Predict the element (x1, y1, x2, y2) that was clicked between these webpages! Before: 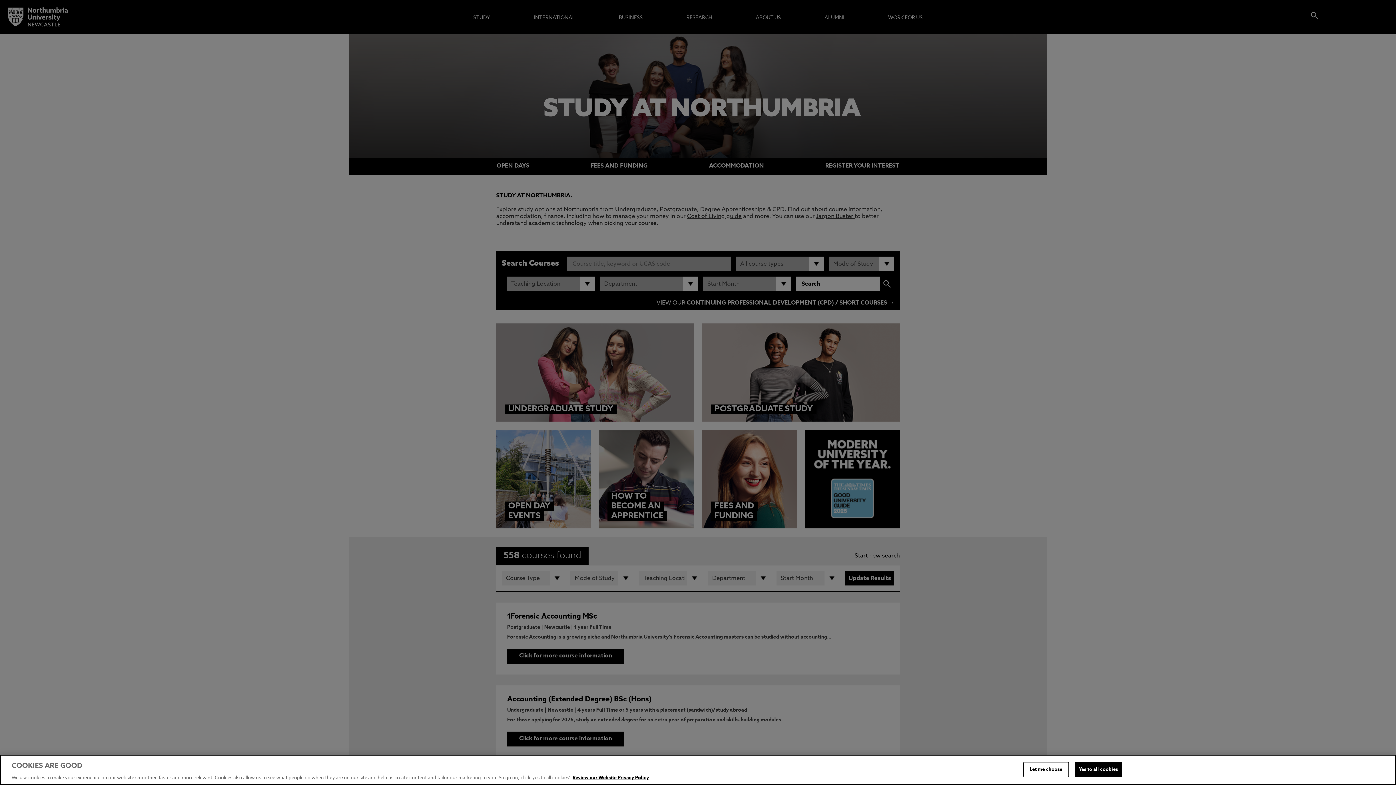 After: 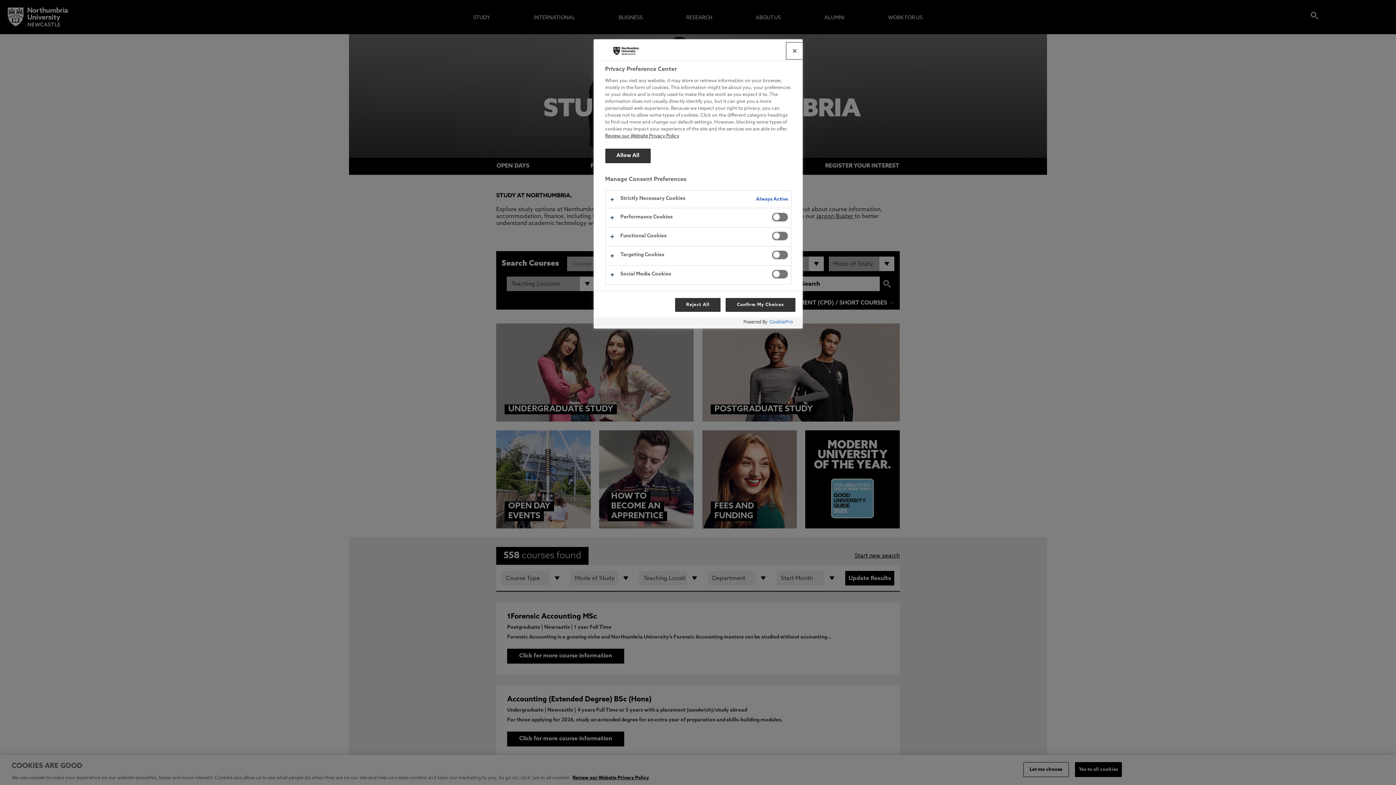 Action: bbox: (1023, 762, 1068, 777) label: Let me choose